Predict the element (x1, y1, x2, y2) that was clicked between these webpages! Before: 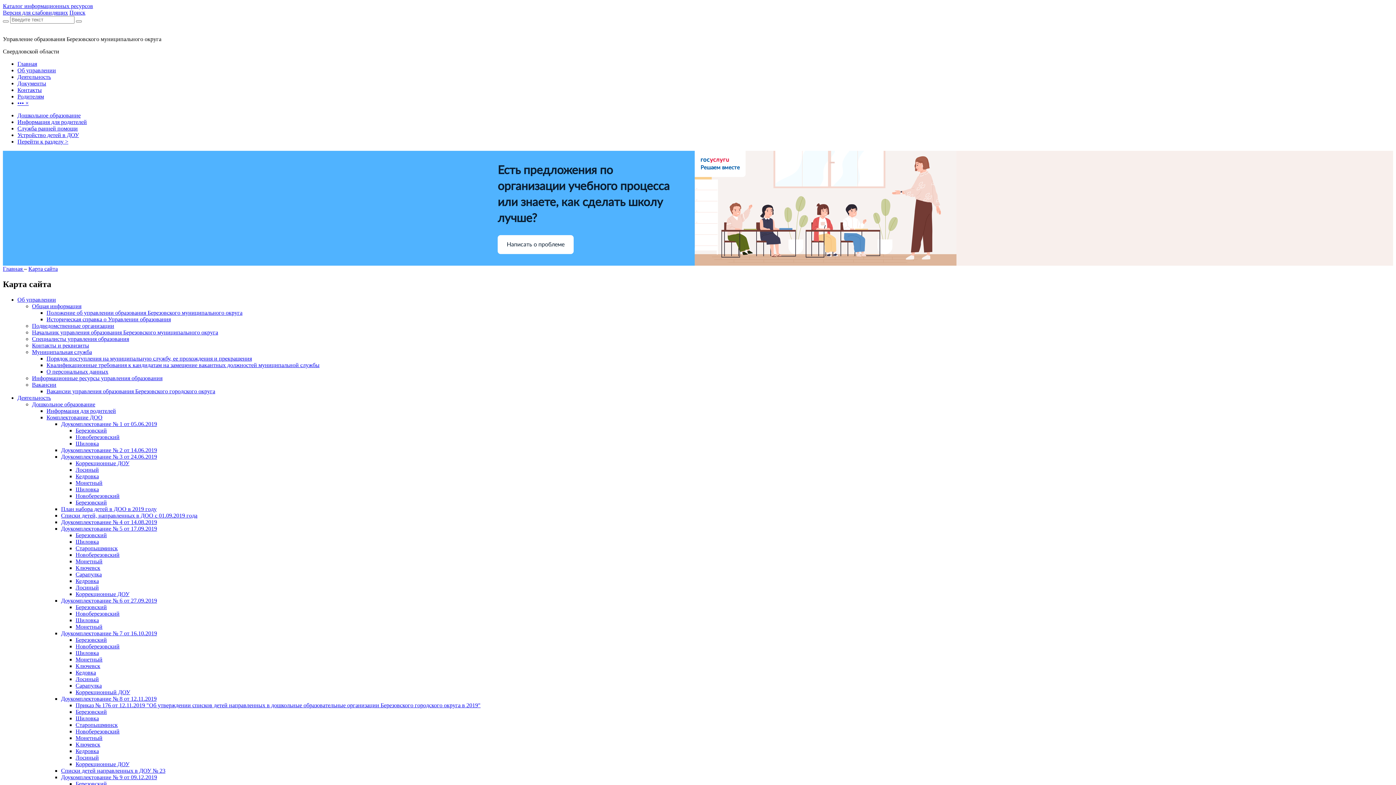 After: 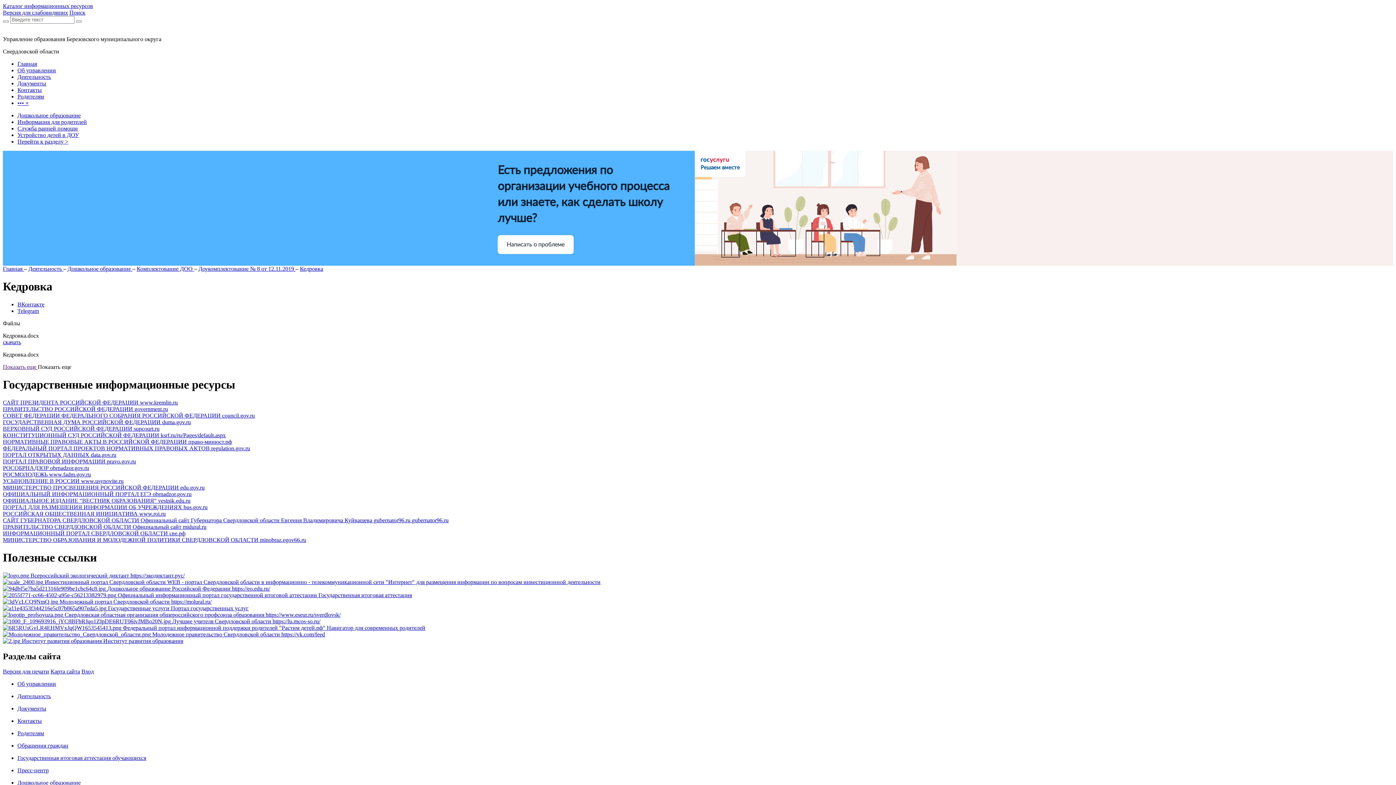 Action: label: Кедровка bbox: (75, 748, 98, 754)